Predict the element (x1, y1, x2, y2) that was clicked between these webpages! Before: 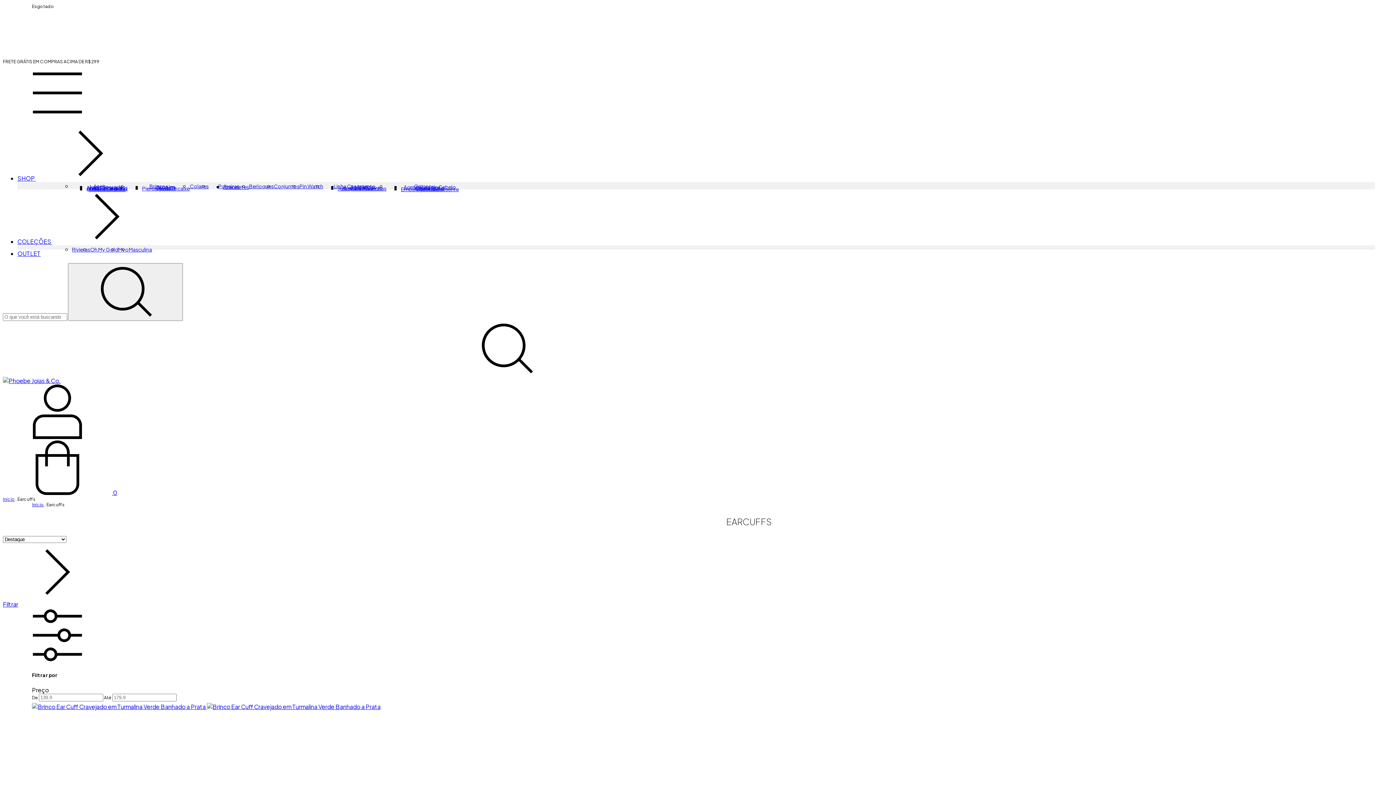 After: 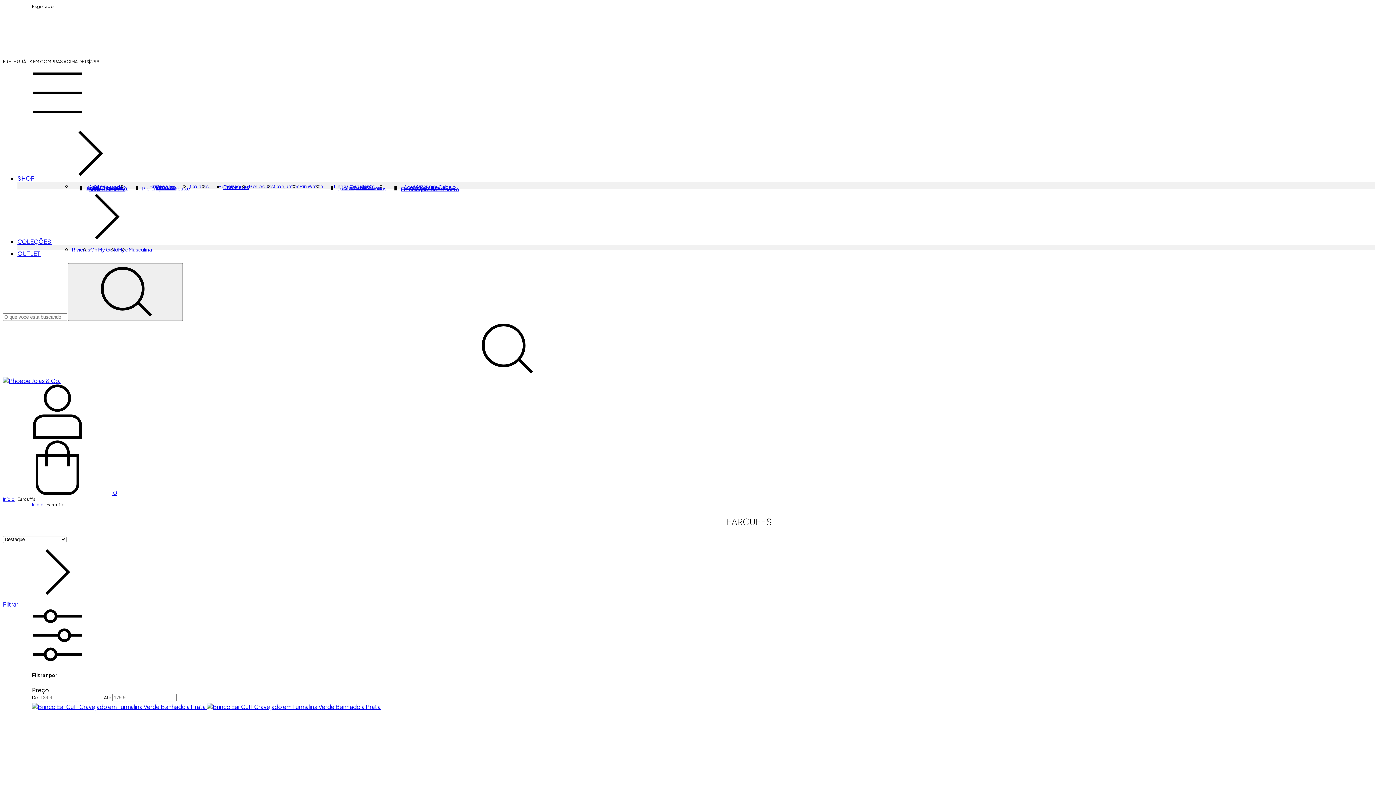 Action: label: Menu bbox: (2, 112, 112, 120)